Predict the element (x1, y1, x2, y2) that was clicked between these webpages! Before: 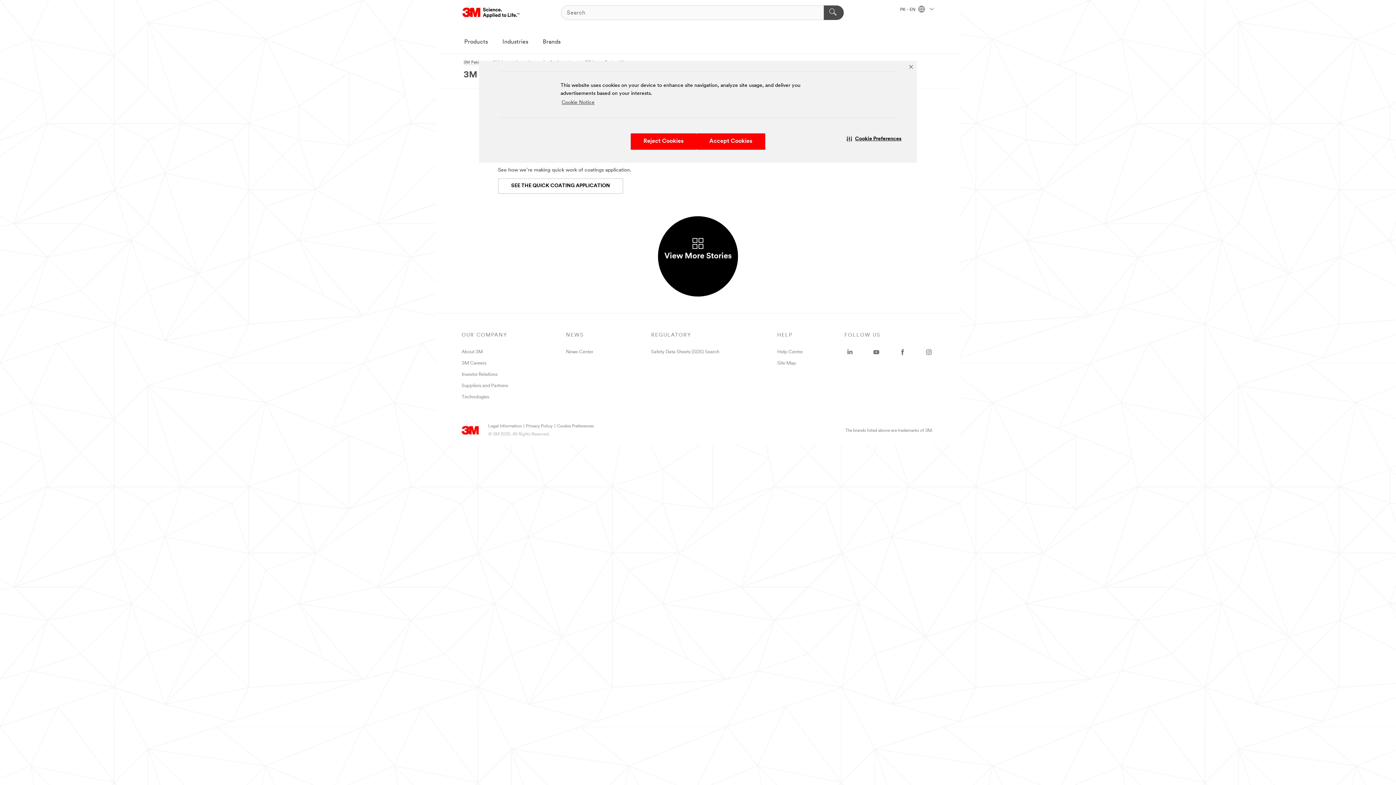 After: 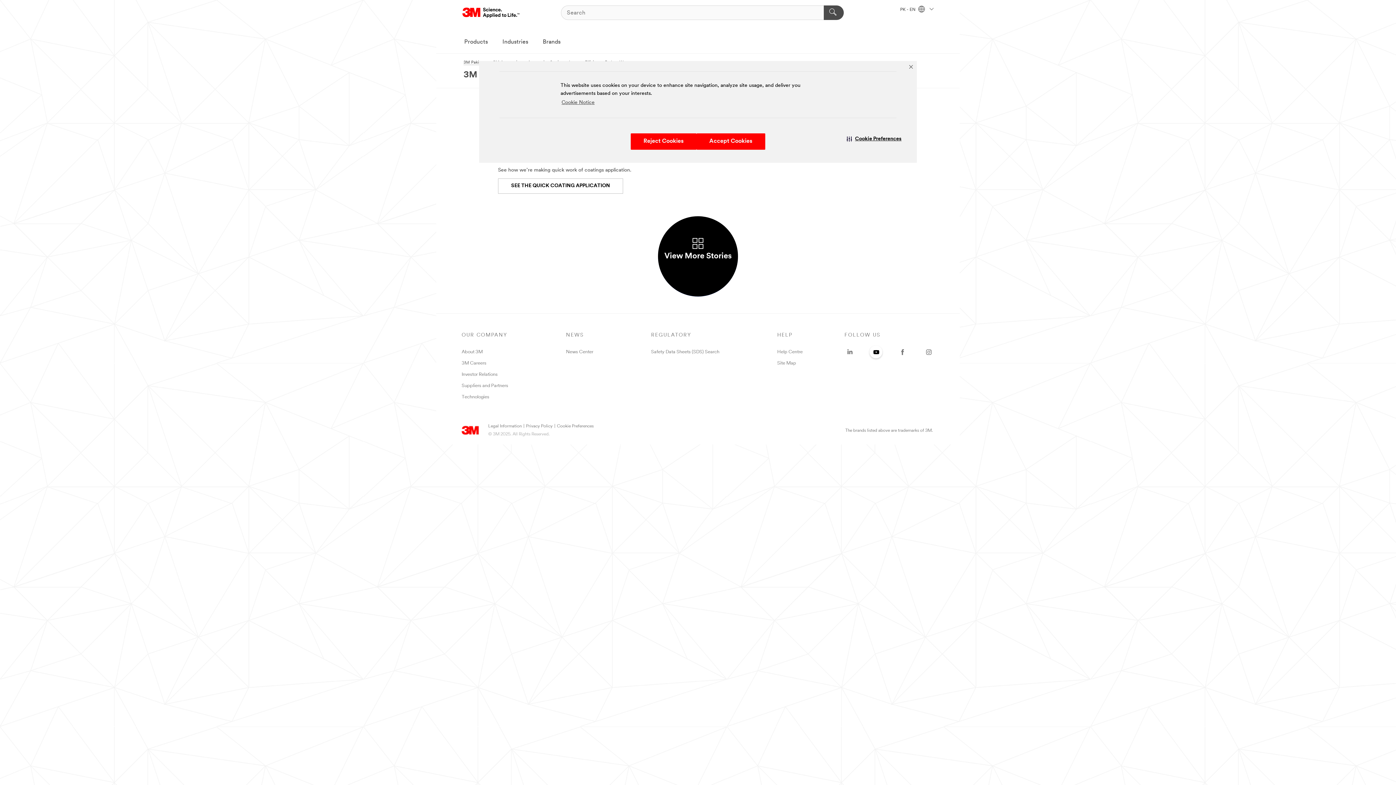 Action: bbox: (871, 346, 881, 357) label: YouTube - Opens in a new window